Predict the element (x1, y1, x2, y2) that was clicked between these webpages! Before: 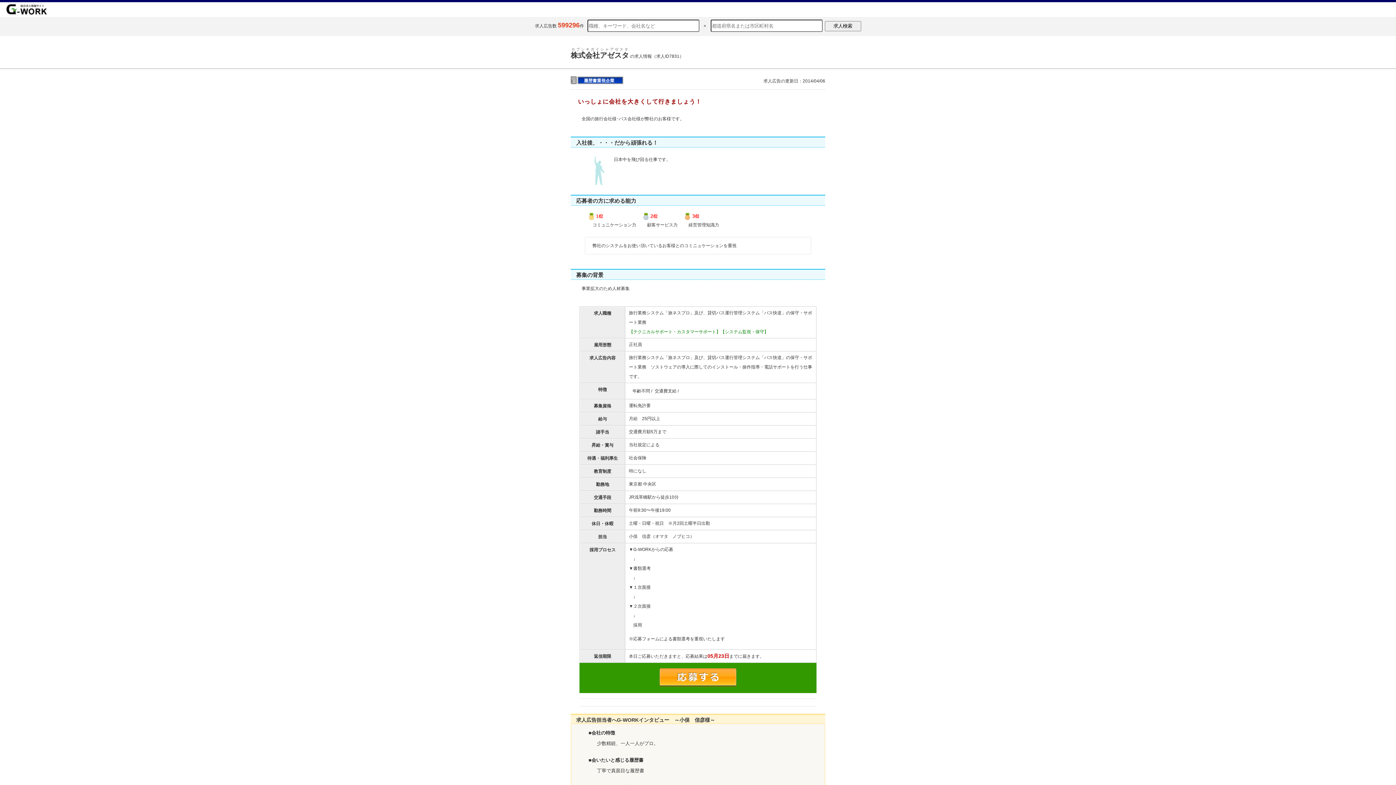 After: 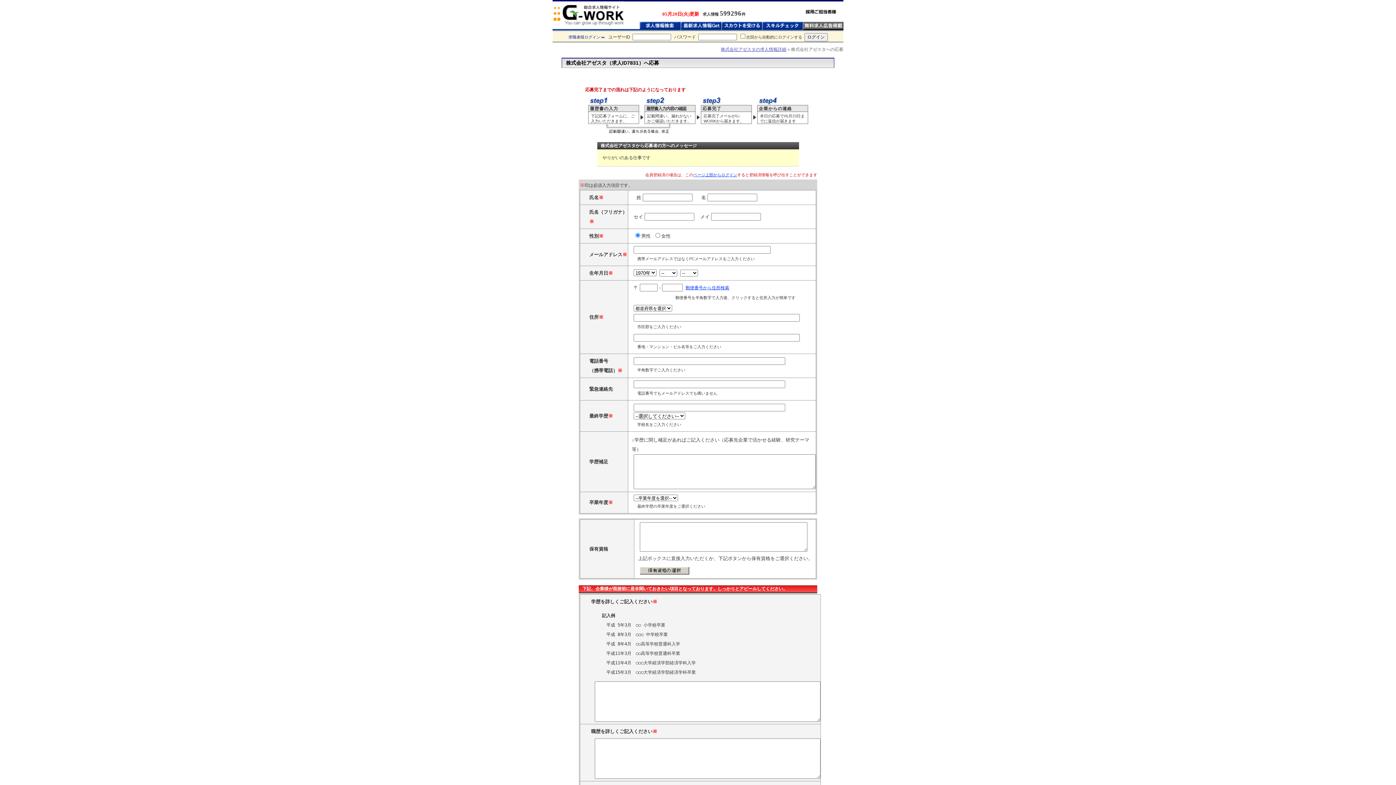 Action: bbox: (658, 684, 737, 689)